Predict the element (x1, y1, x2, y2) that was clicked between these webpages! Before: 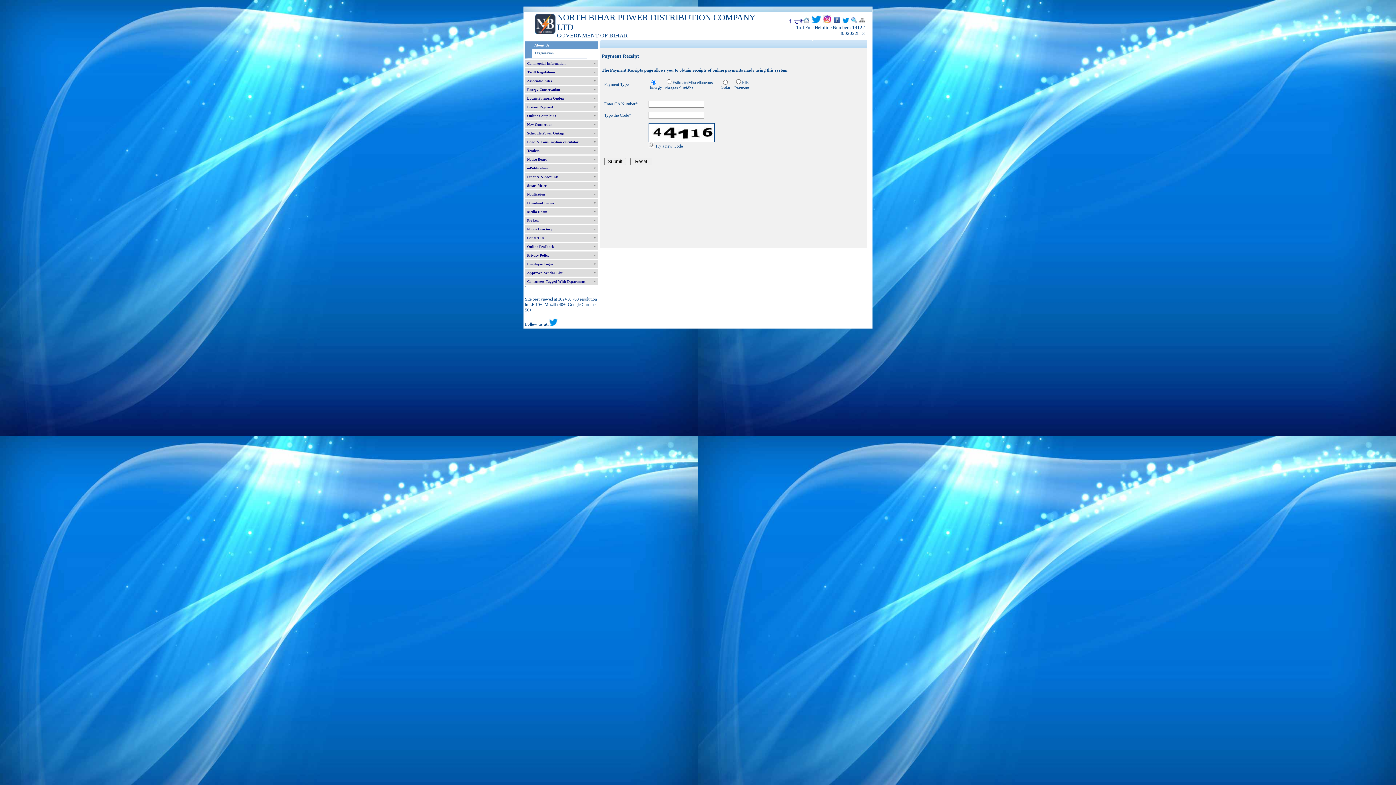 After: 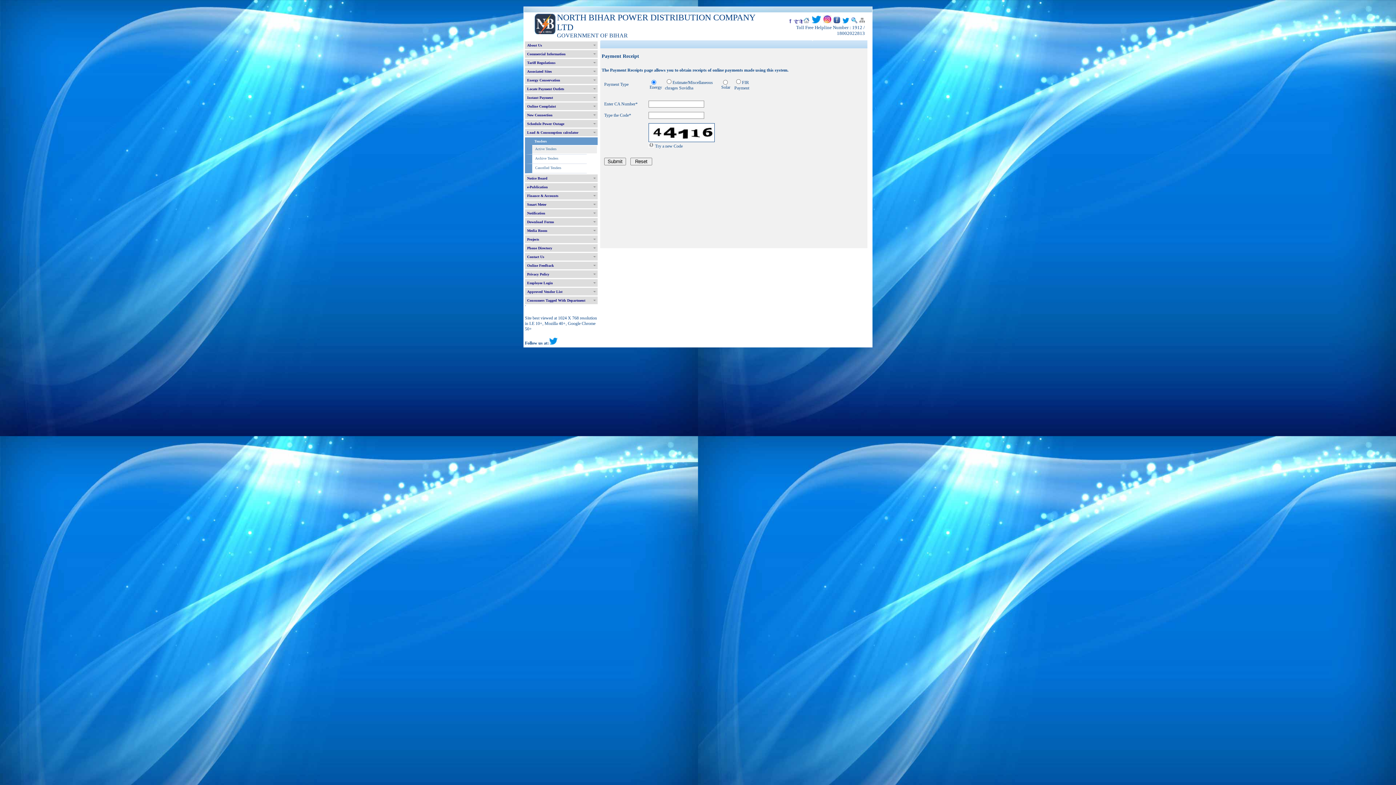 Action: label: Tenders bbox: (525, 146, 597, 154)